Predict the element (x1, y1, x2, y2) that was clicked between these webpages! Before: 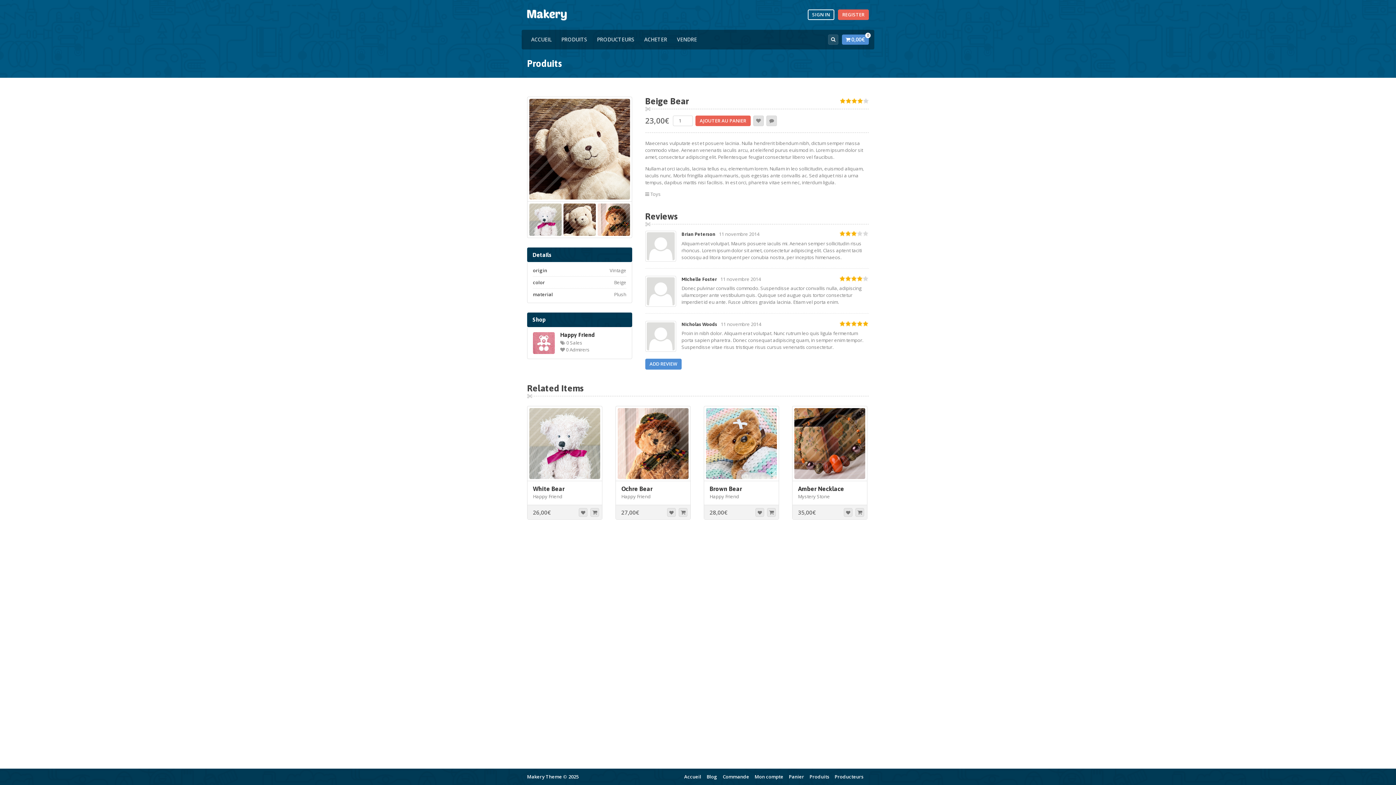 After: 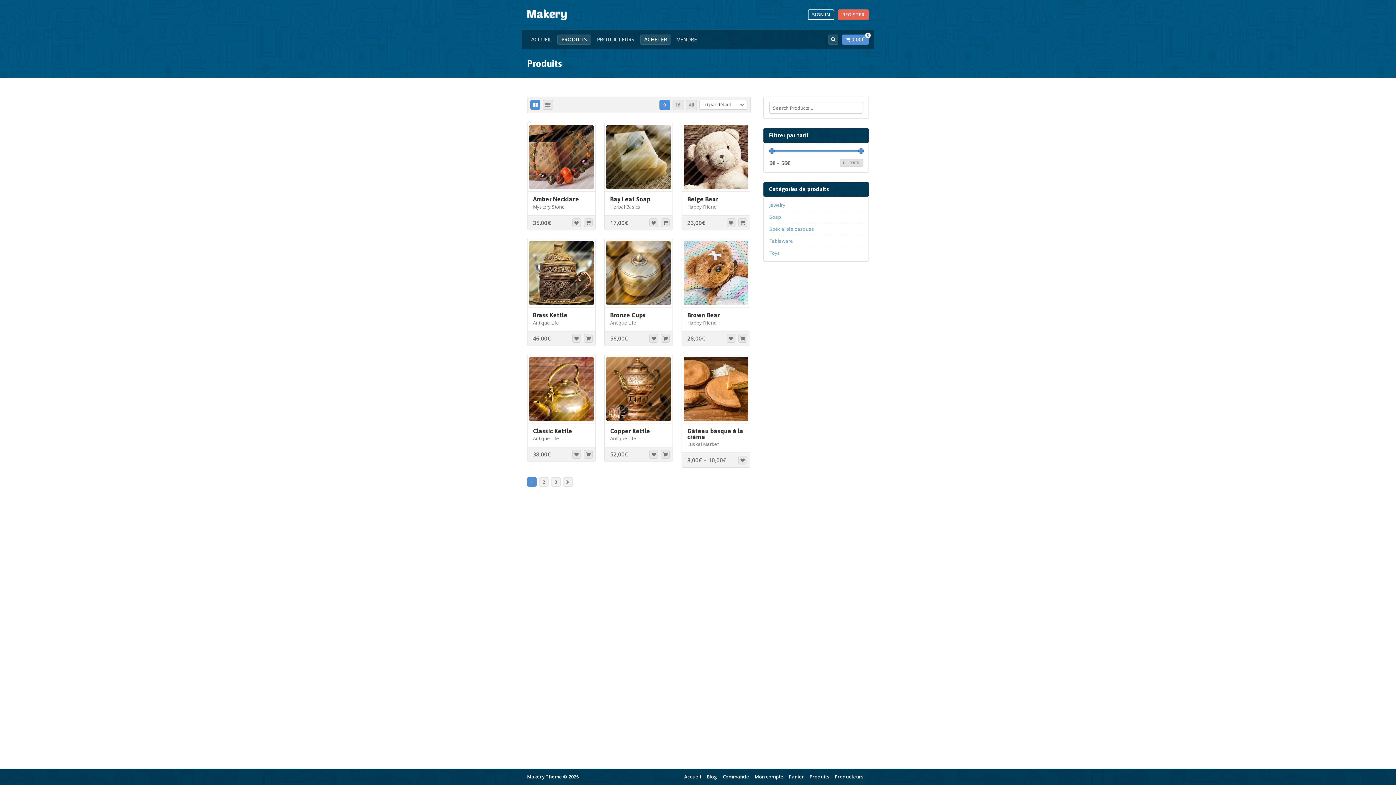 Action: bbox: (640, 34, 671, 44) label: ACHETER